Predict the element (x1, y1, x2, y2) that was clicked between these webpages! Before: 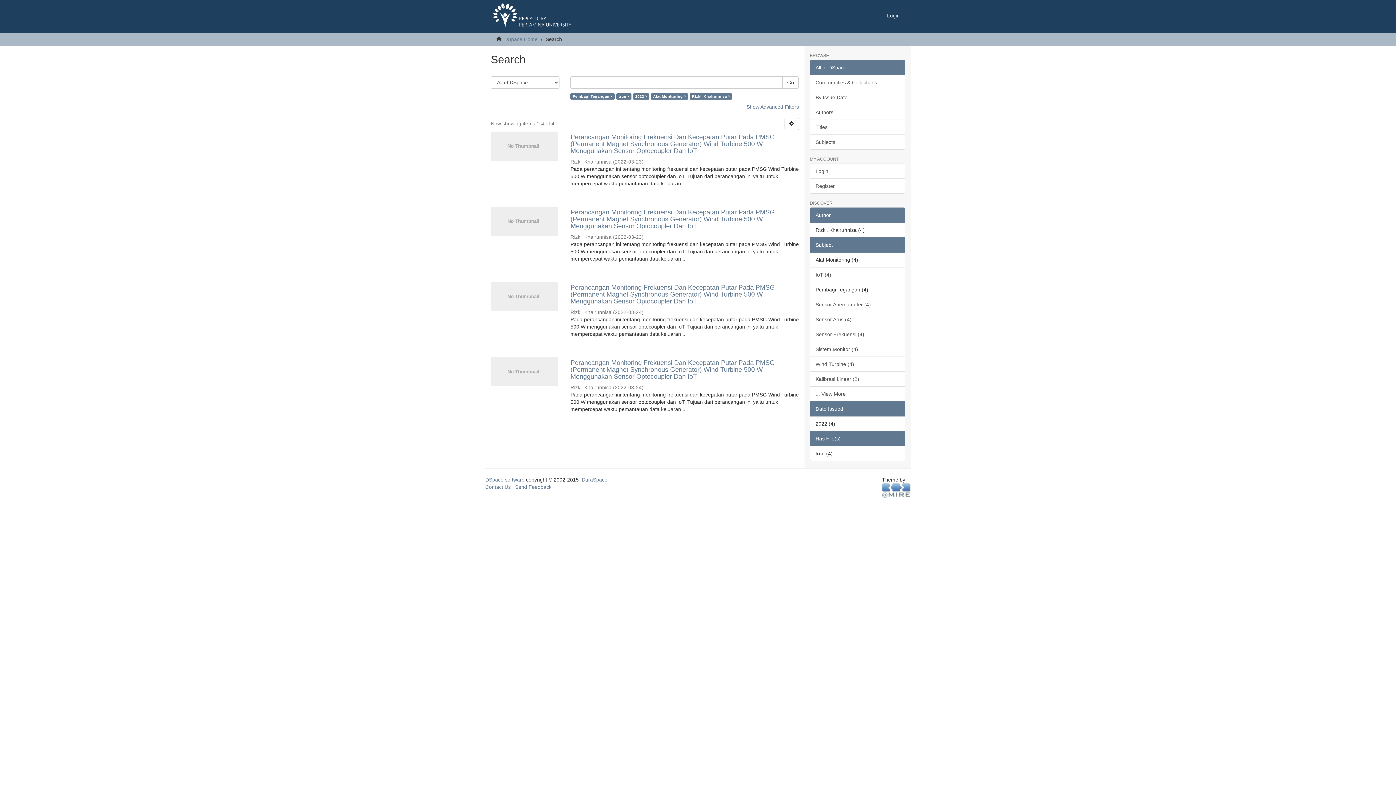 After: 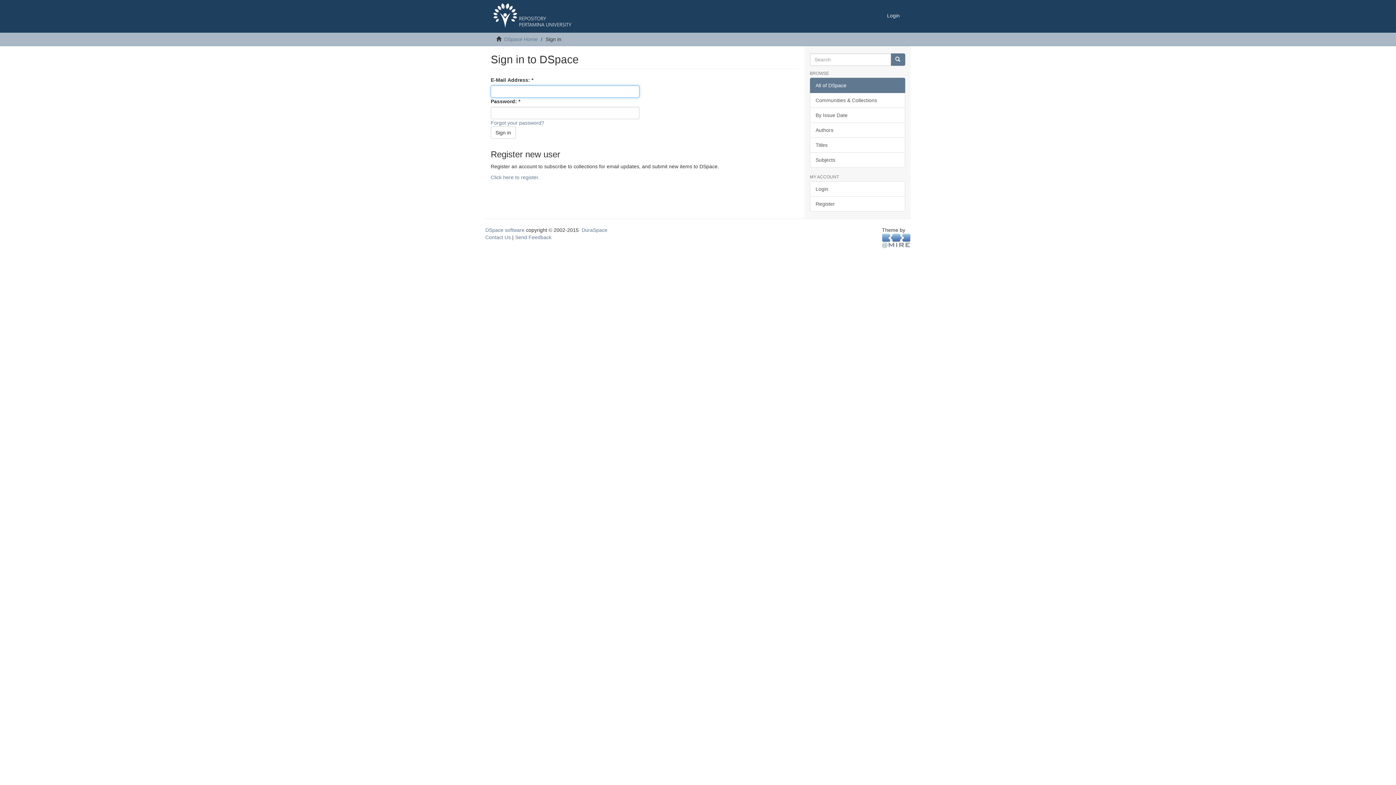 Action: label: Login bbox: (881, 0, 905, 31)